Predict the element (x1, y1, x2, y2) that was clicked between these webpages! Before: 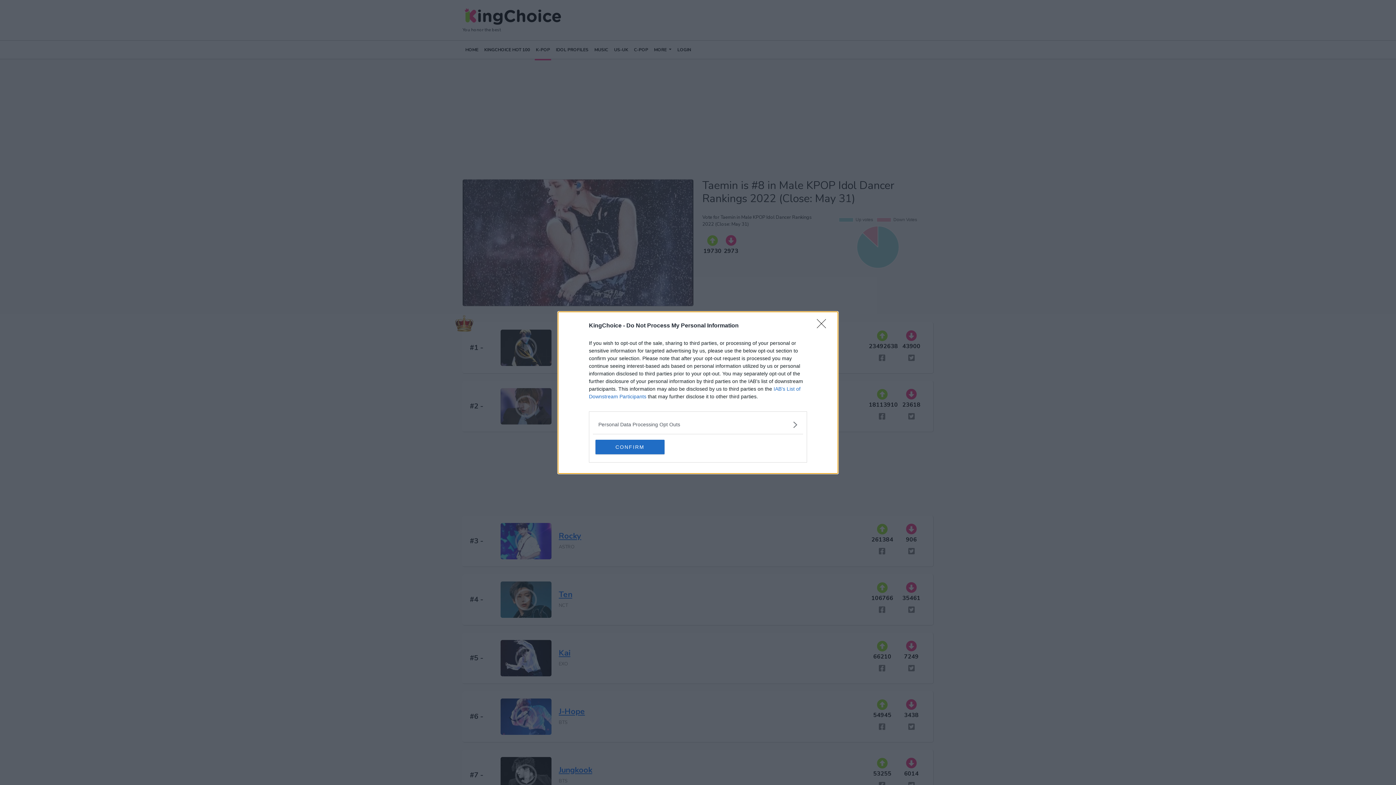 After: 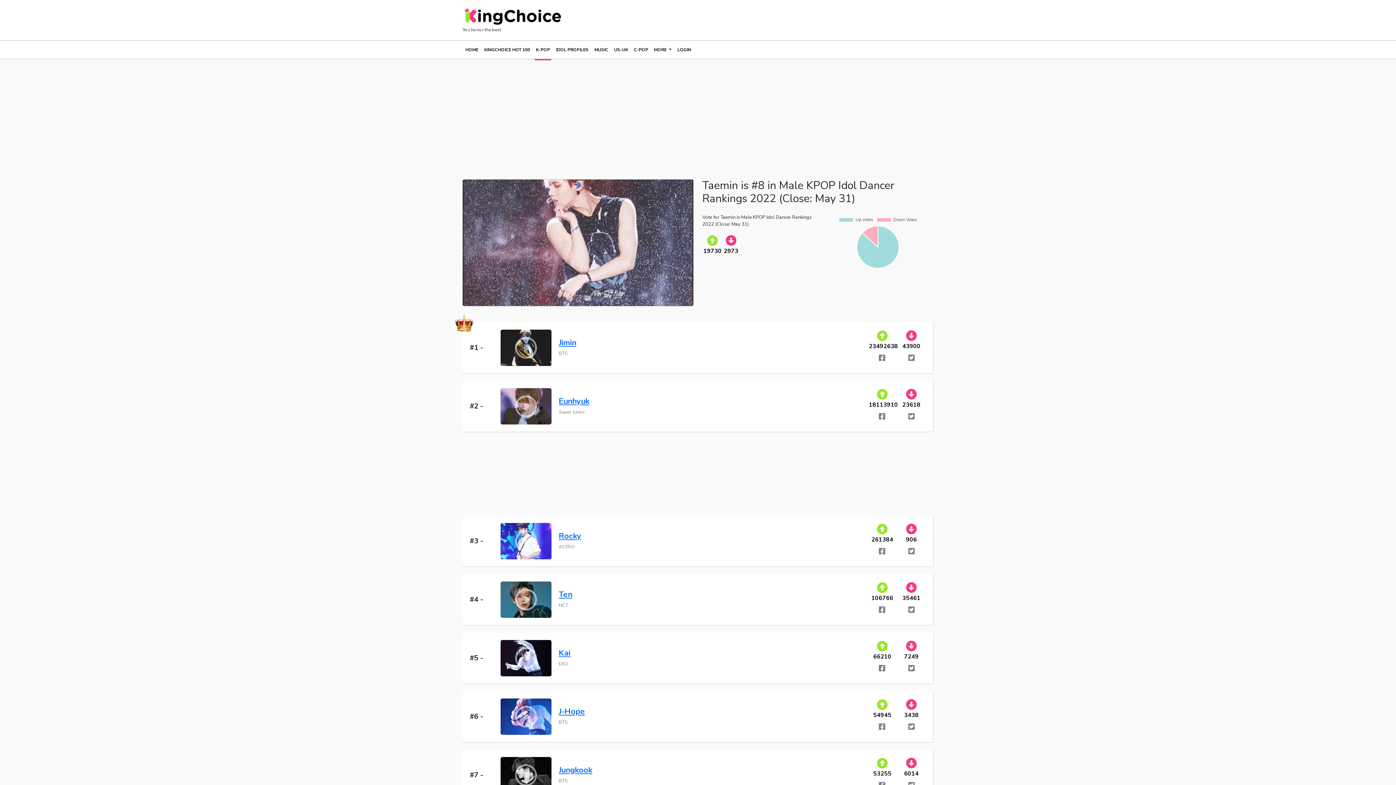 Action: label: Close bbox: (817, 319, 830, 332)